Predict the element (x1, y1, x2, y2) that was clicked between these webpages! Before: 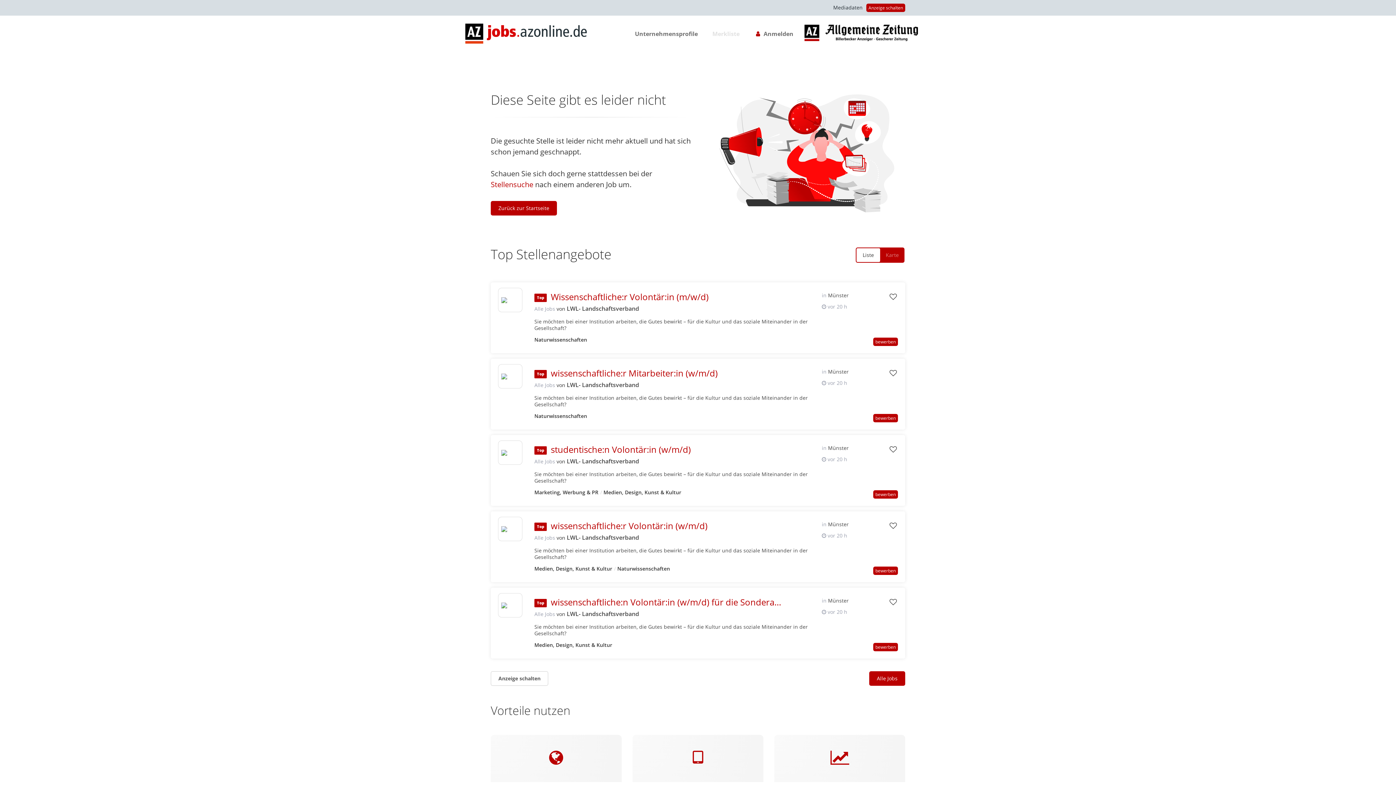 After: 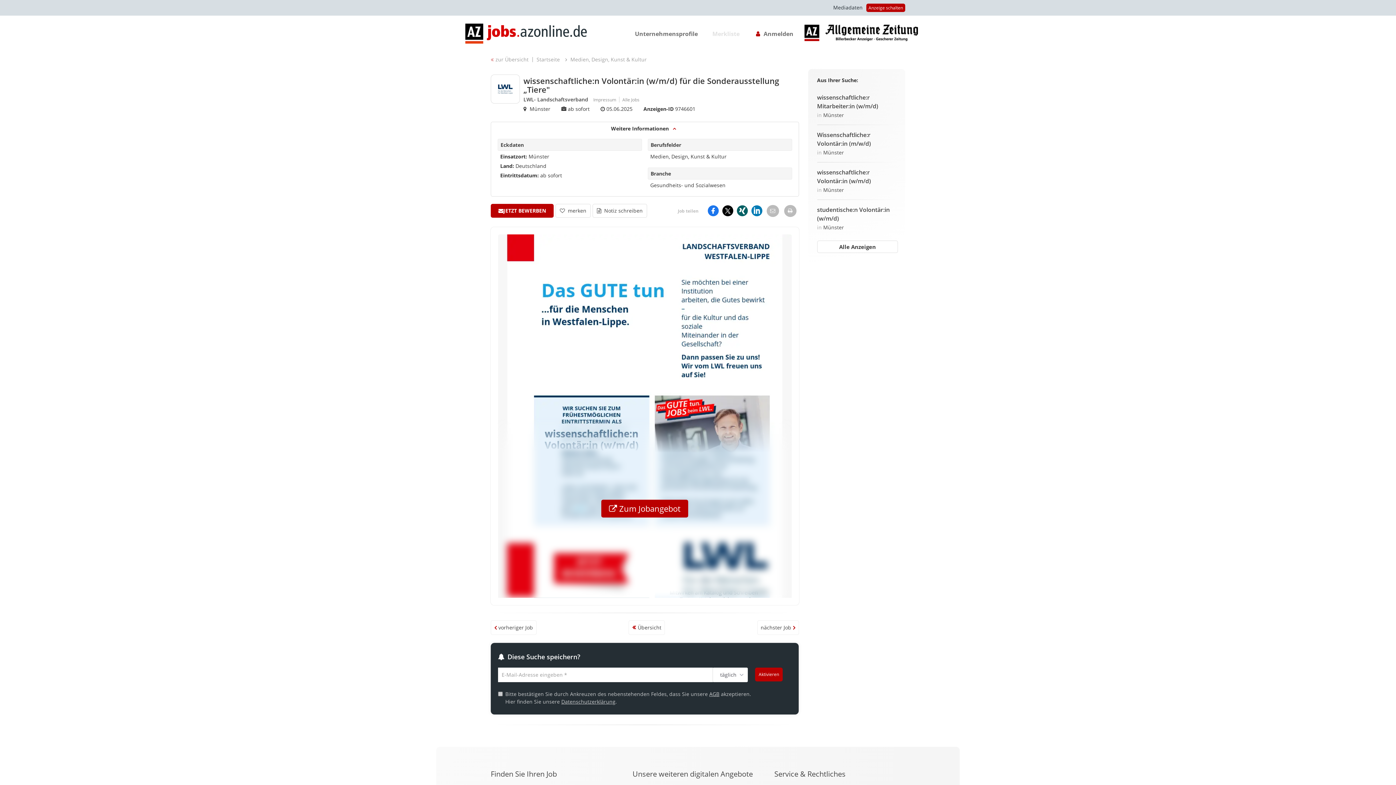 Action: label: wissenschaftliche:n Volontär:in (w/m/d) für die Sonderausstellung „Tiere" bbox: (550, 596, 845, 608)